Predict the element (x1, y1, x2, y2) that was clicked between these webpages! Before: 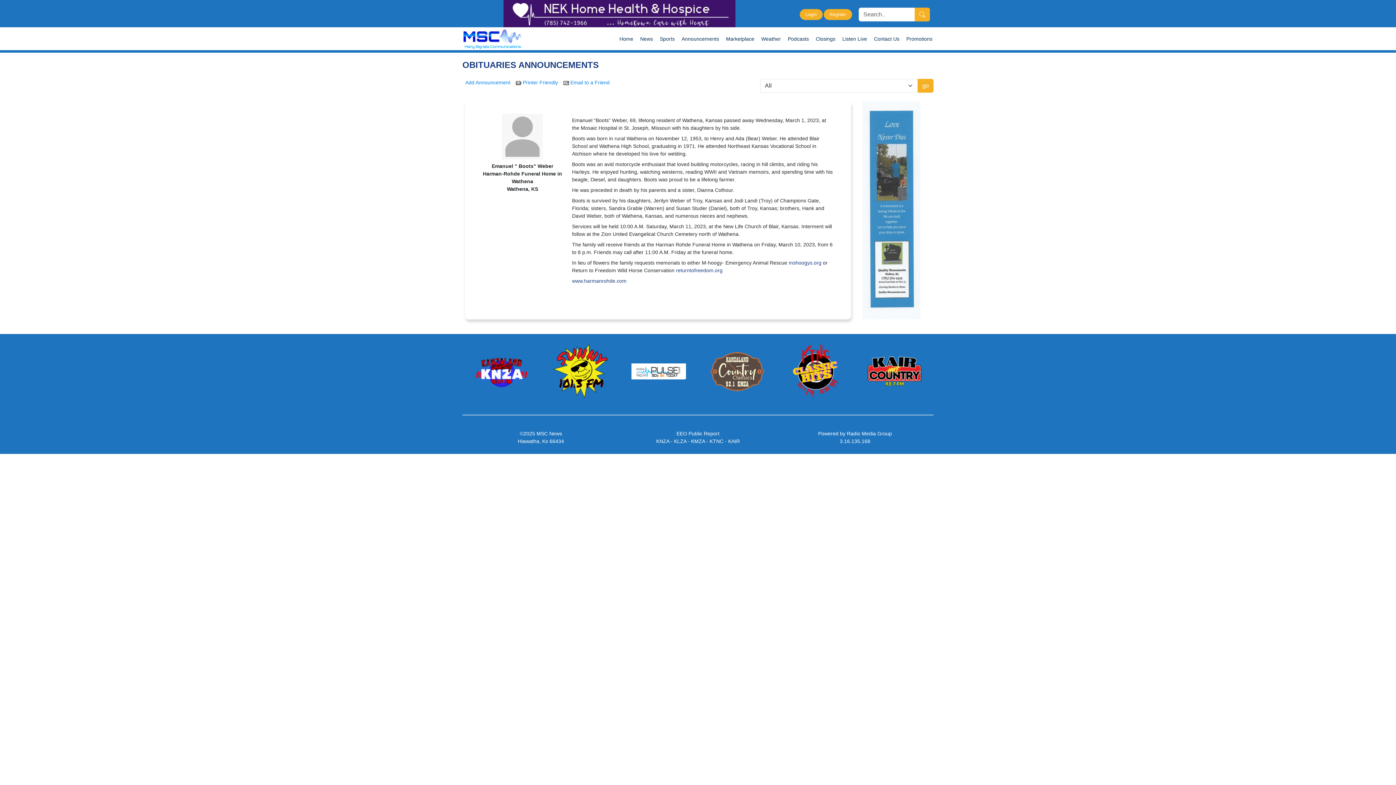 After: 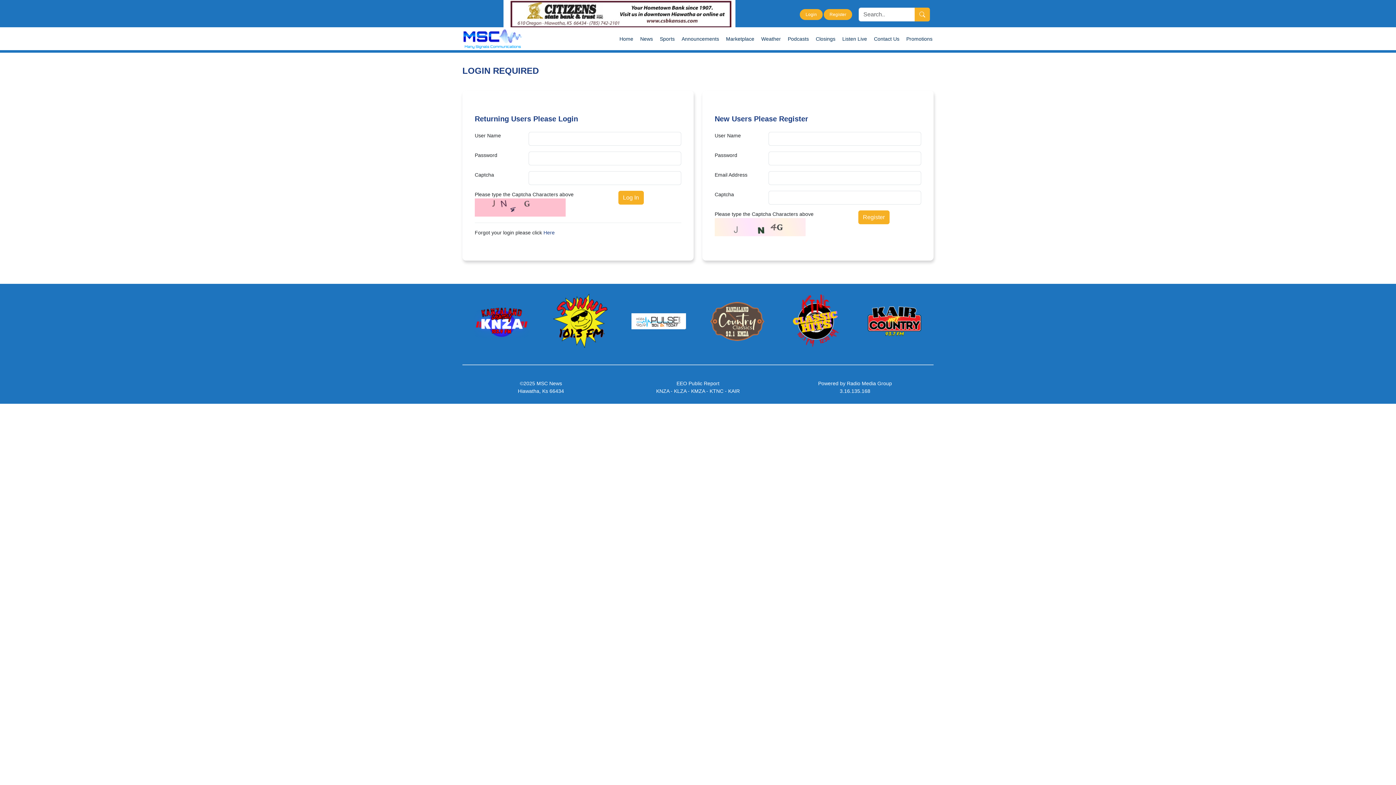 Action: bbox: (465, 79, 510, 85) label: Add Announcement